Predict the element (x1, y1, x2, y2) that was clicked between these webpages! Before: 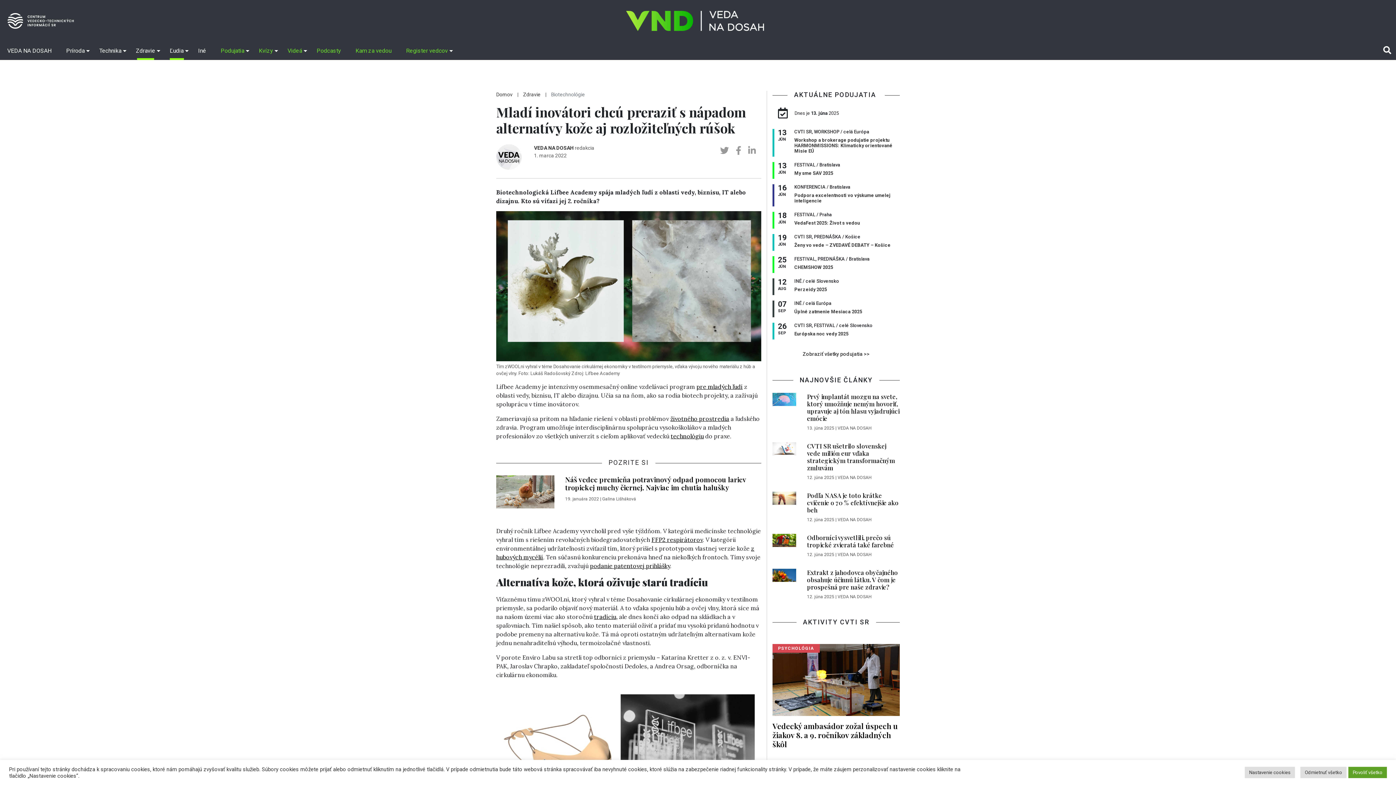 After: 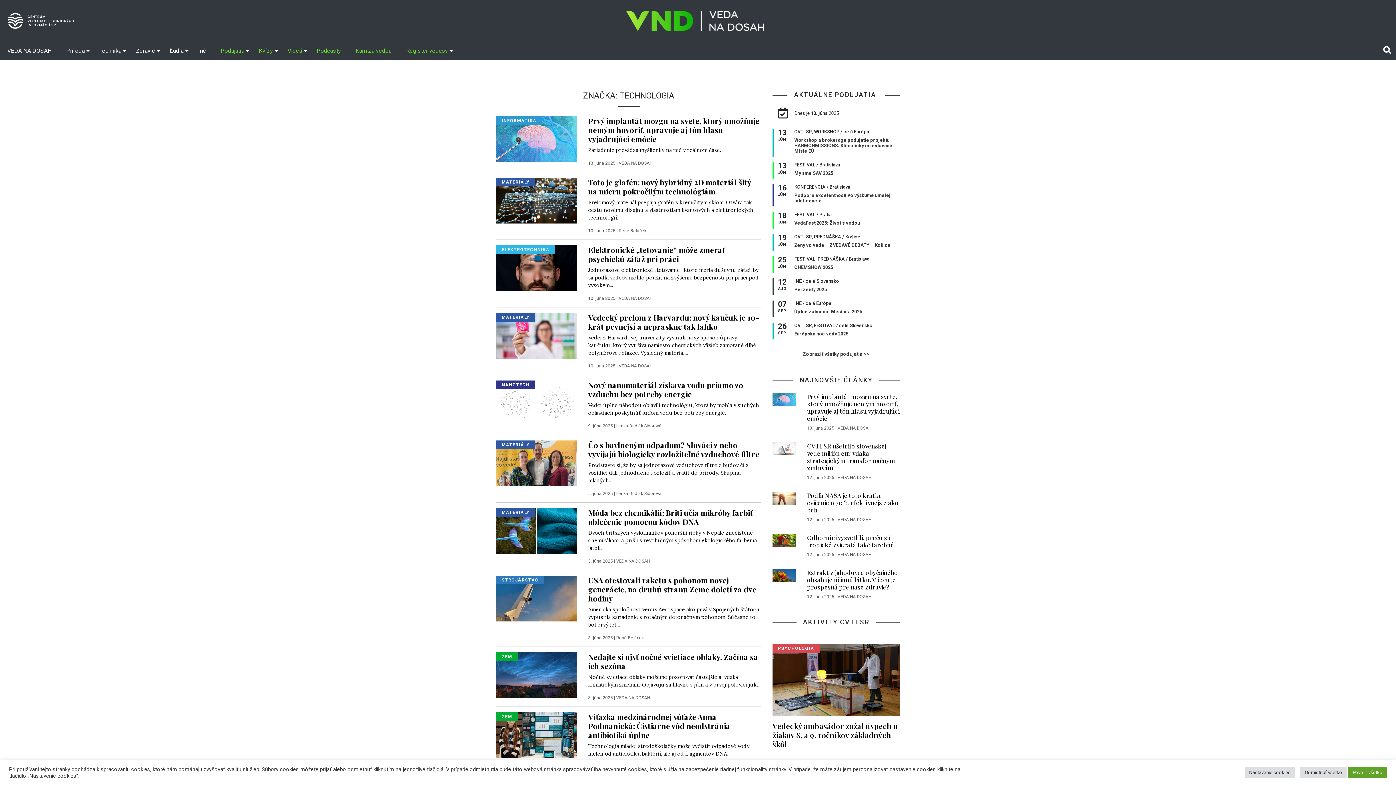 Action: bbox: (670, 432, 704, 440) label: technológiu